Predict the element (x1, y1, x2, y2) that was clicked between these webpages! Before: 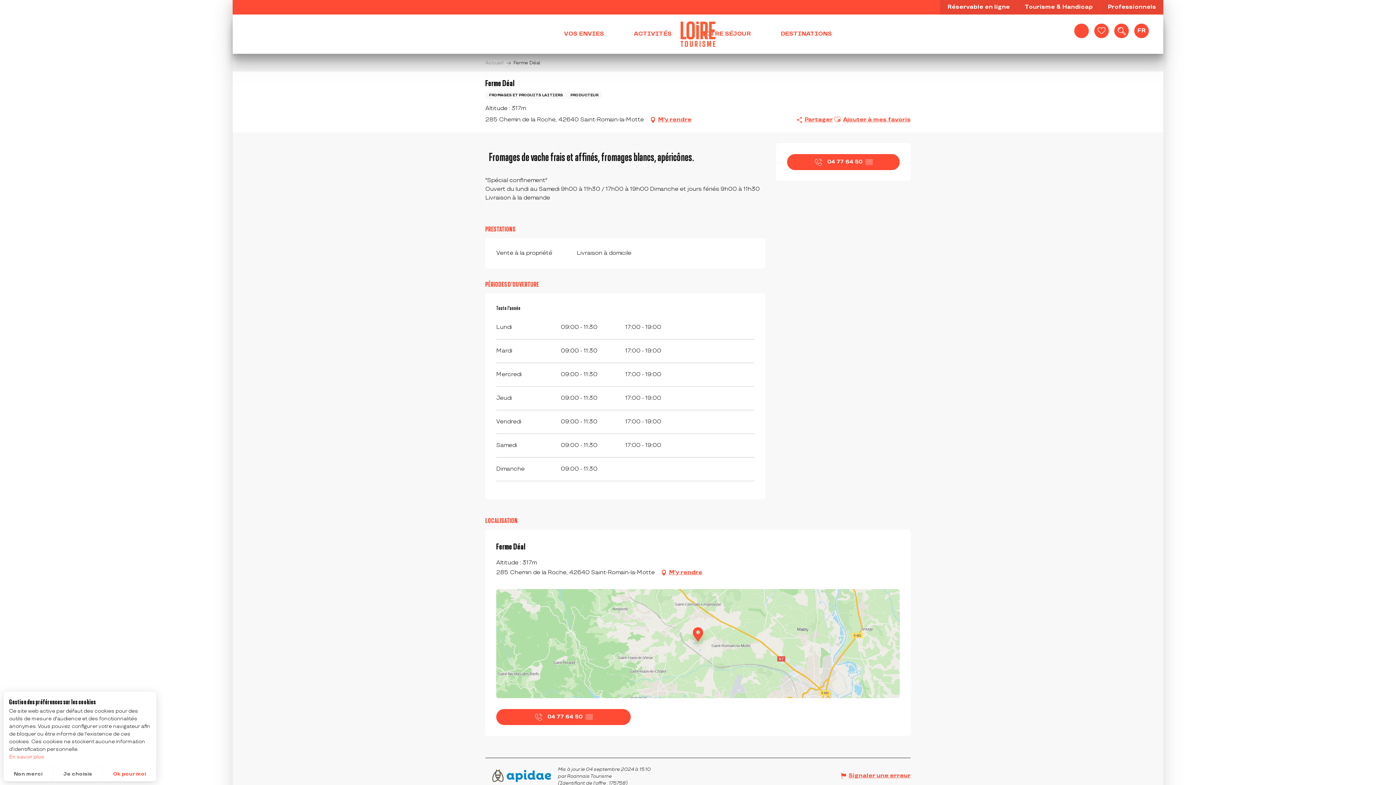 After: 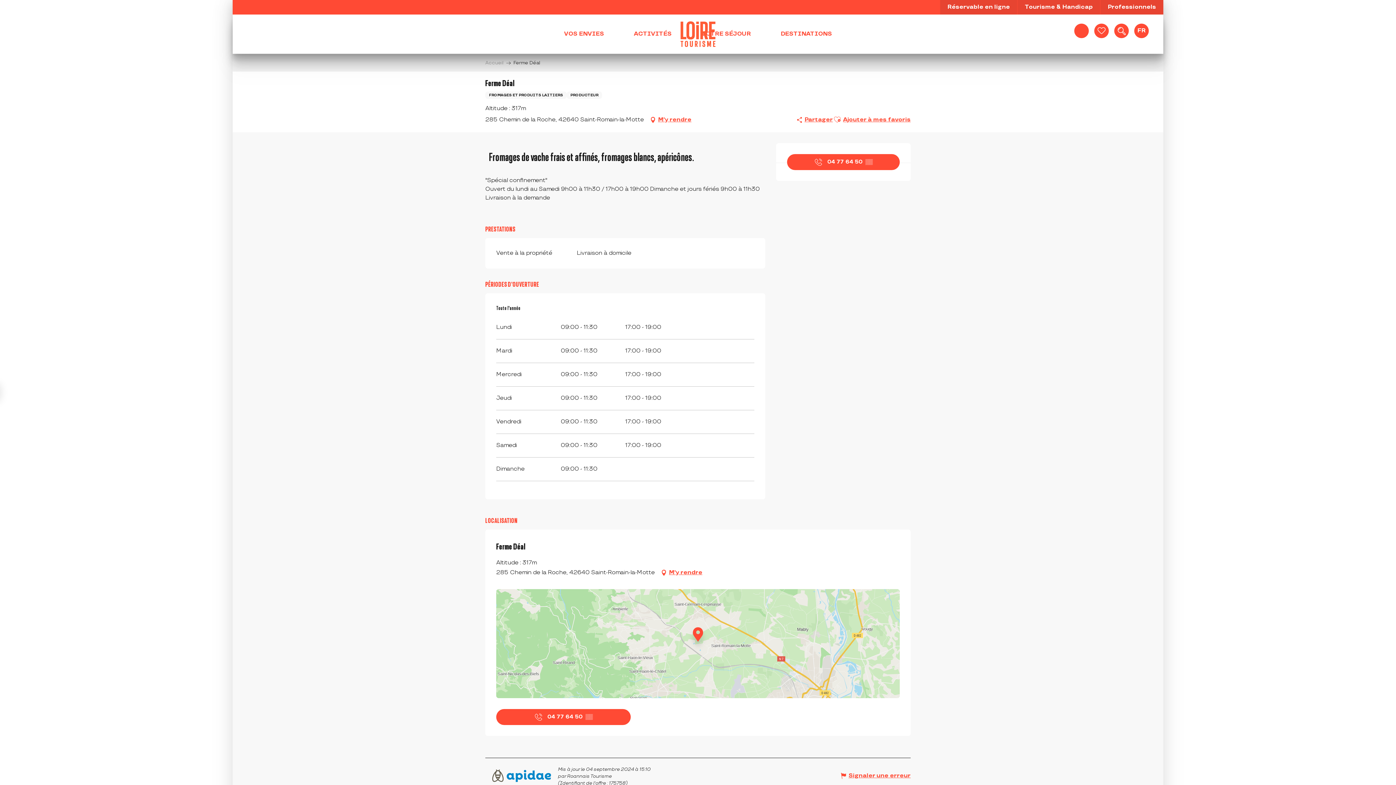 Action: label: Non merci bbox: (3, 766, 53, 781)